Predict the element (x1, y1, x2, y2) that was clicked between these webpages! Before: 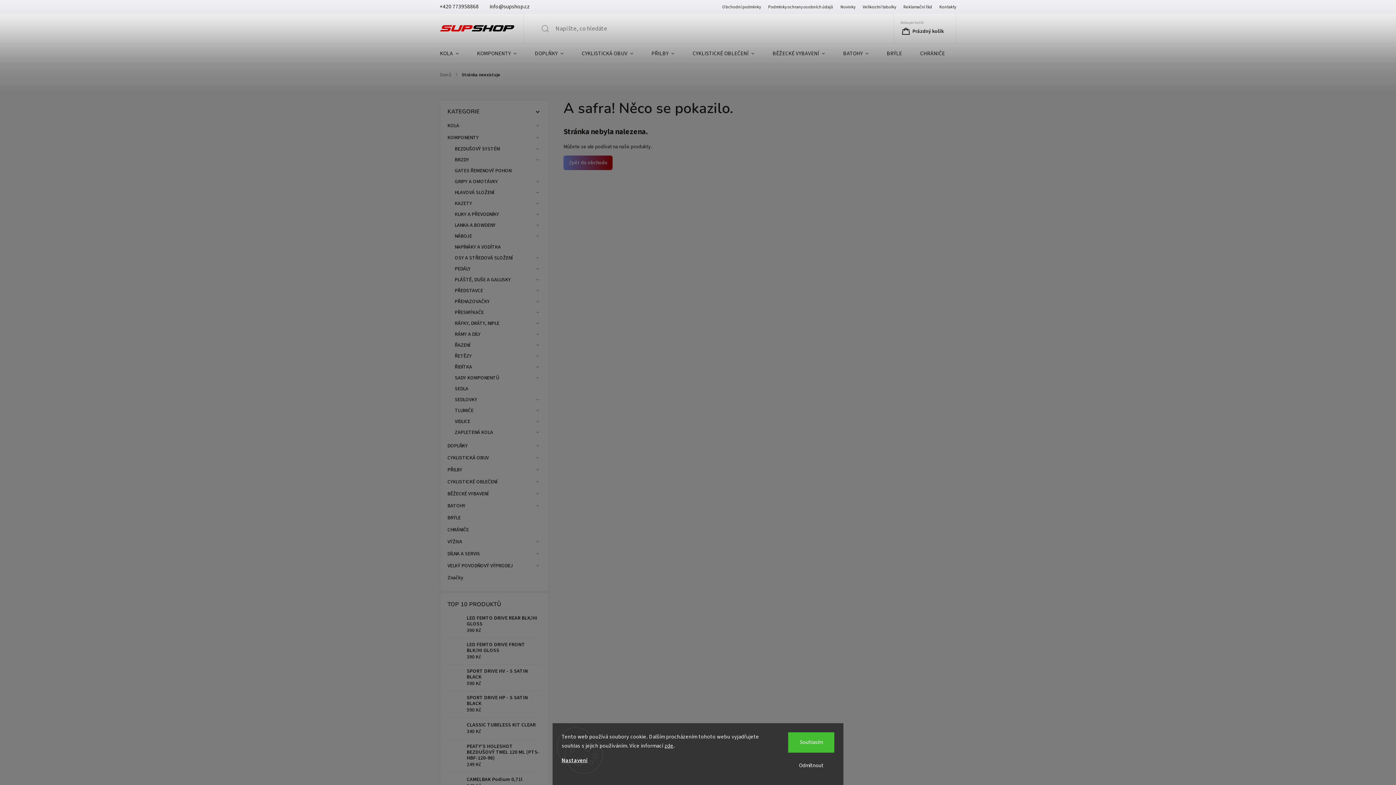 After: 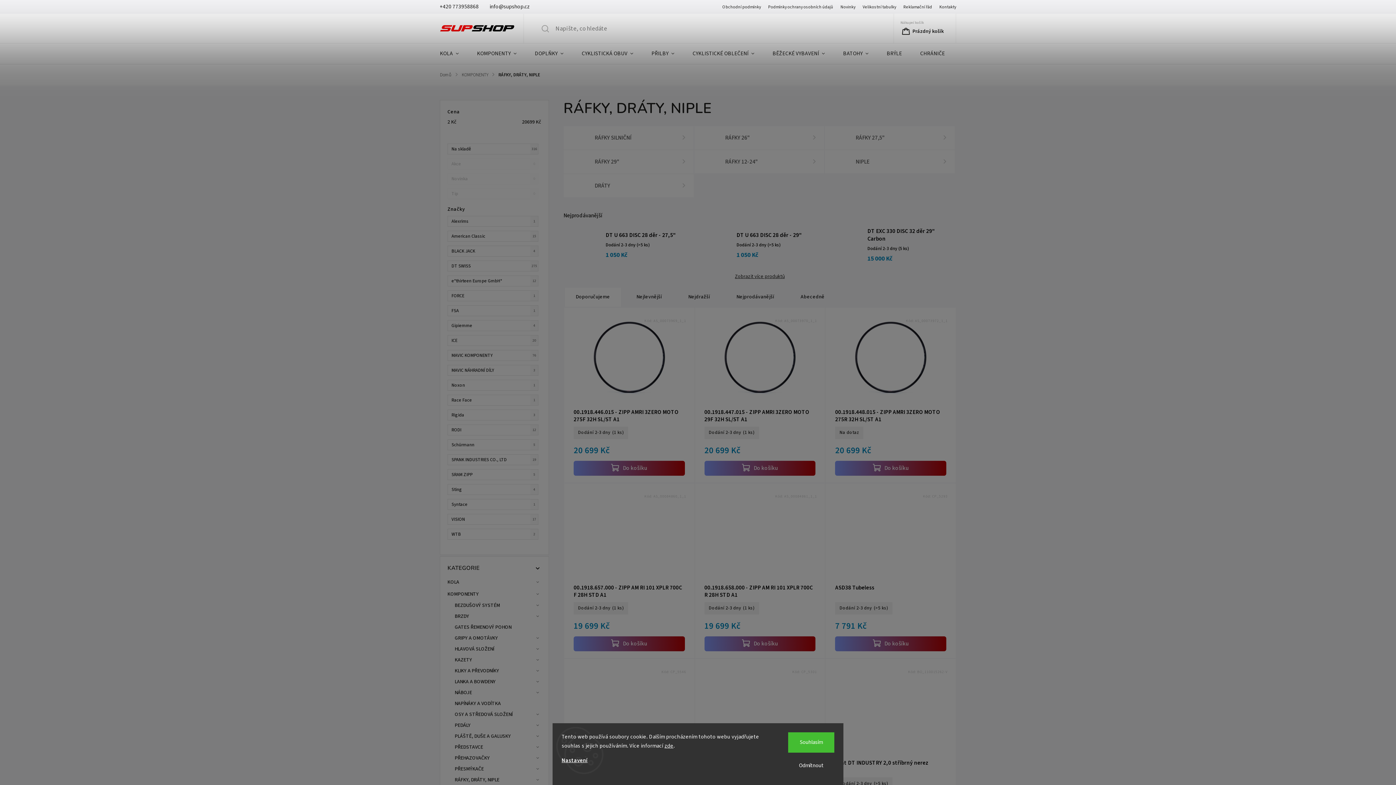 Action: bbox: (451, 318, 541, 329) label: RÁFKY, DRÁTY, NIPLE
 